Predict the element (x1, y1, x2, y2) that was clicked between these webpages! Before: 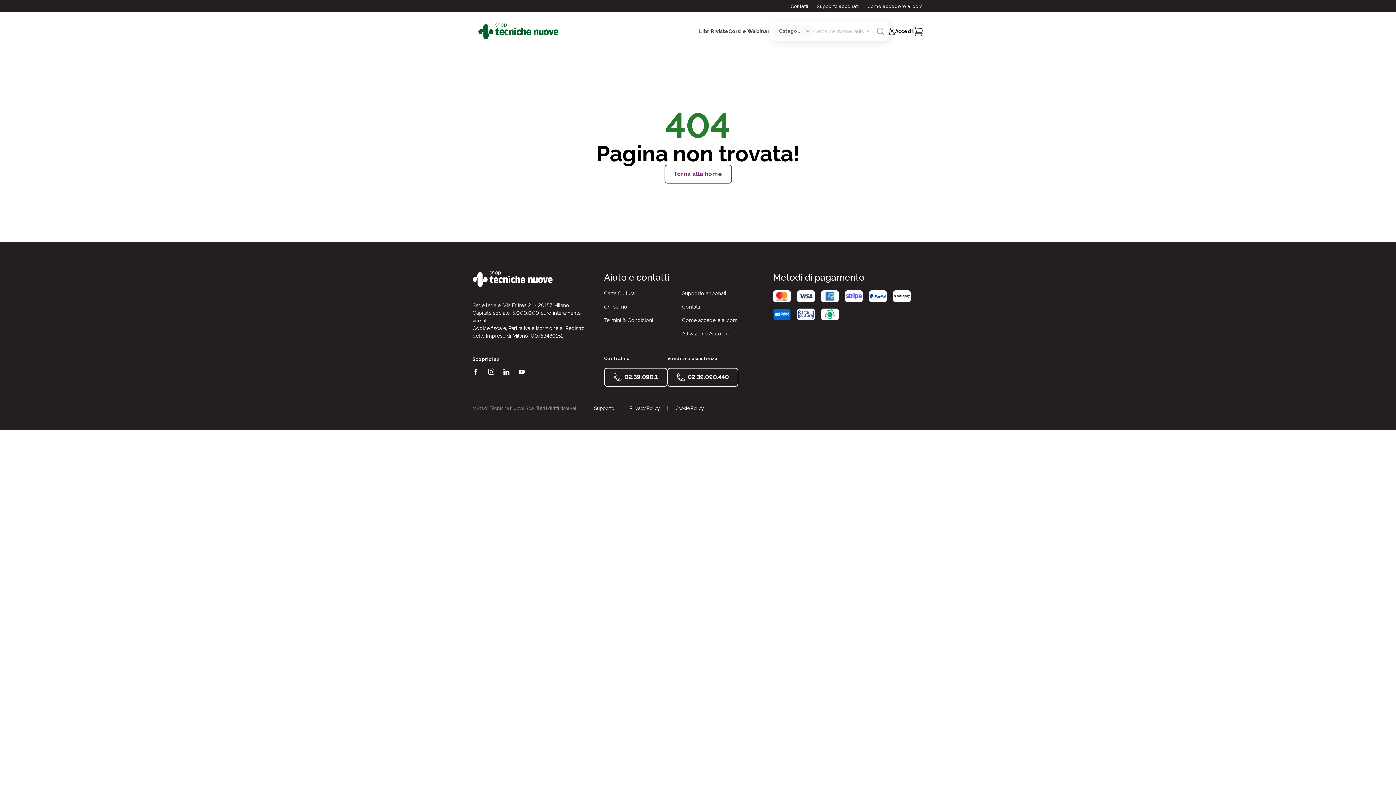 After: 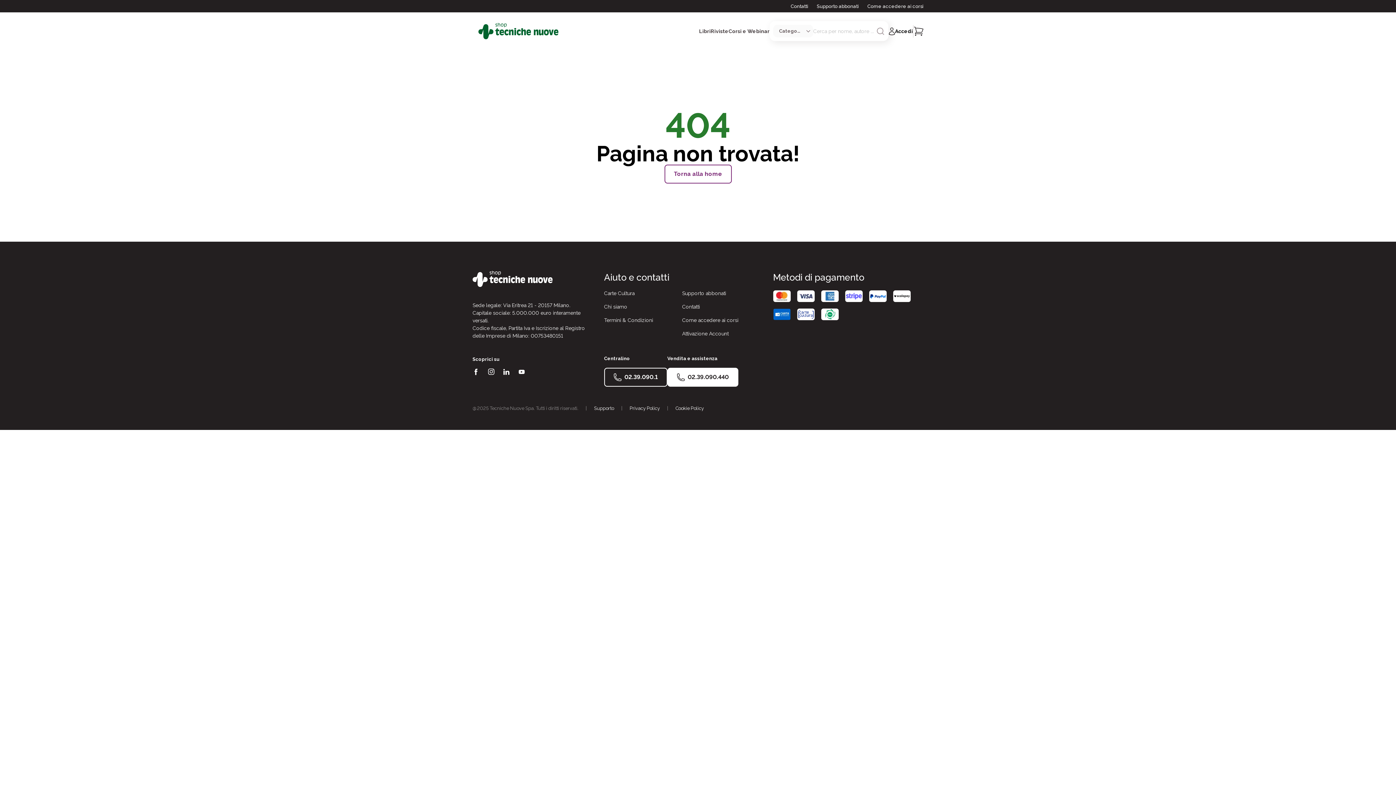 Action: bbox: (667, 368, 738, 386) label: 02.39.090.440